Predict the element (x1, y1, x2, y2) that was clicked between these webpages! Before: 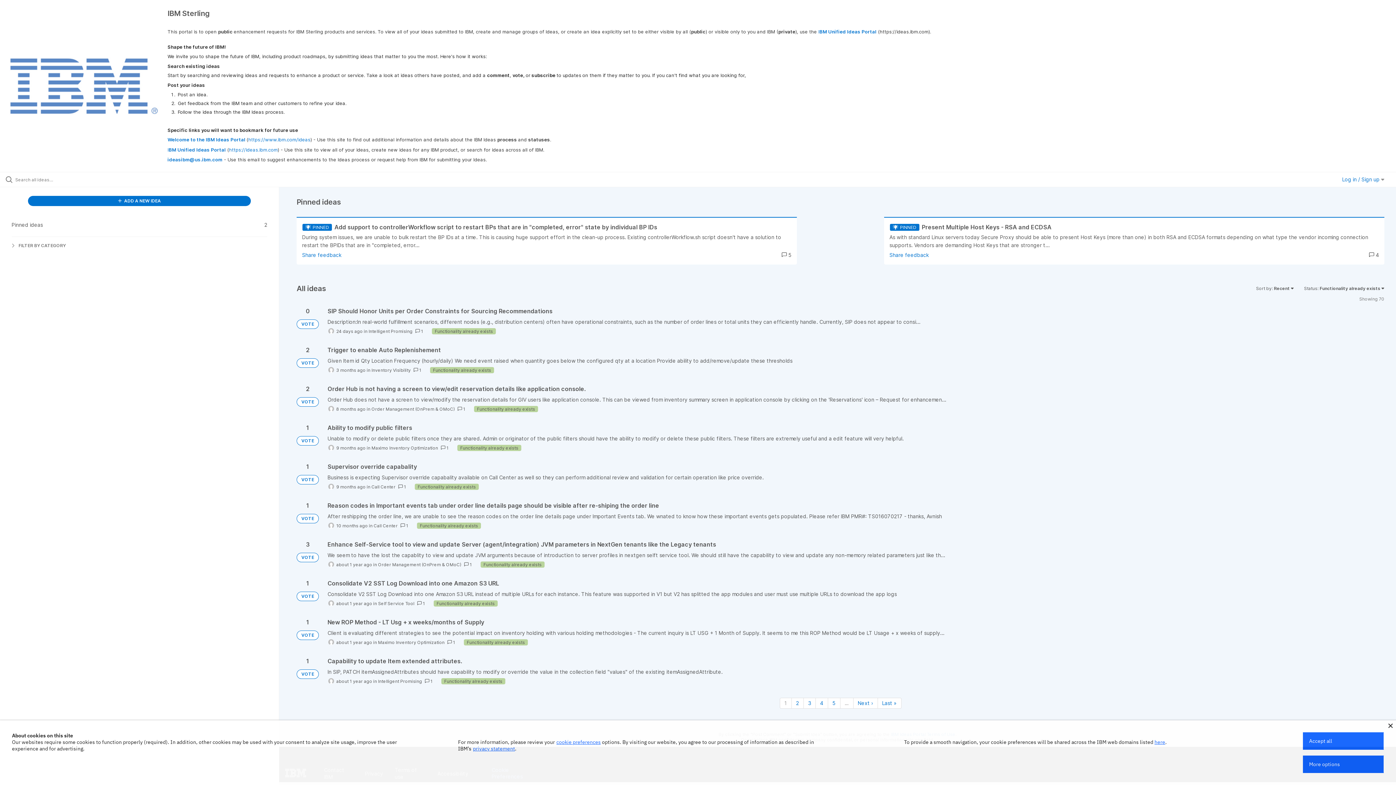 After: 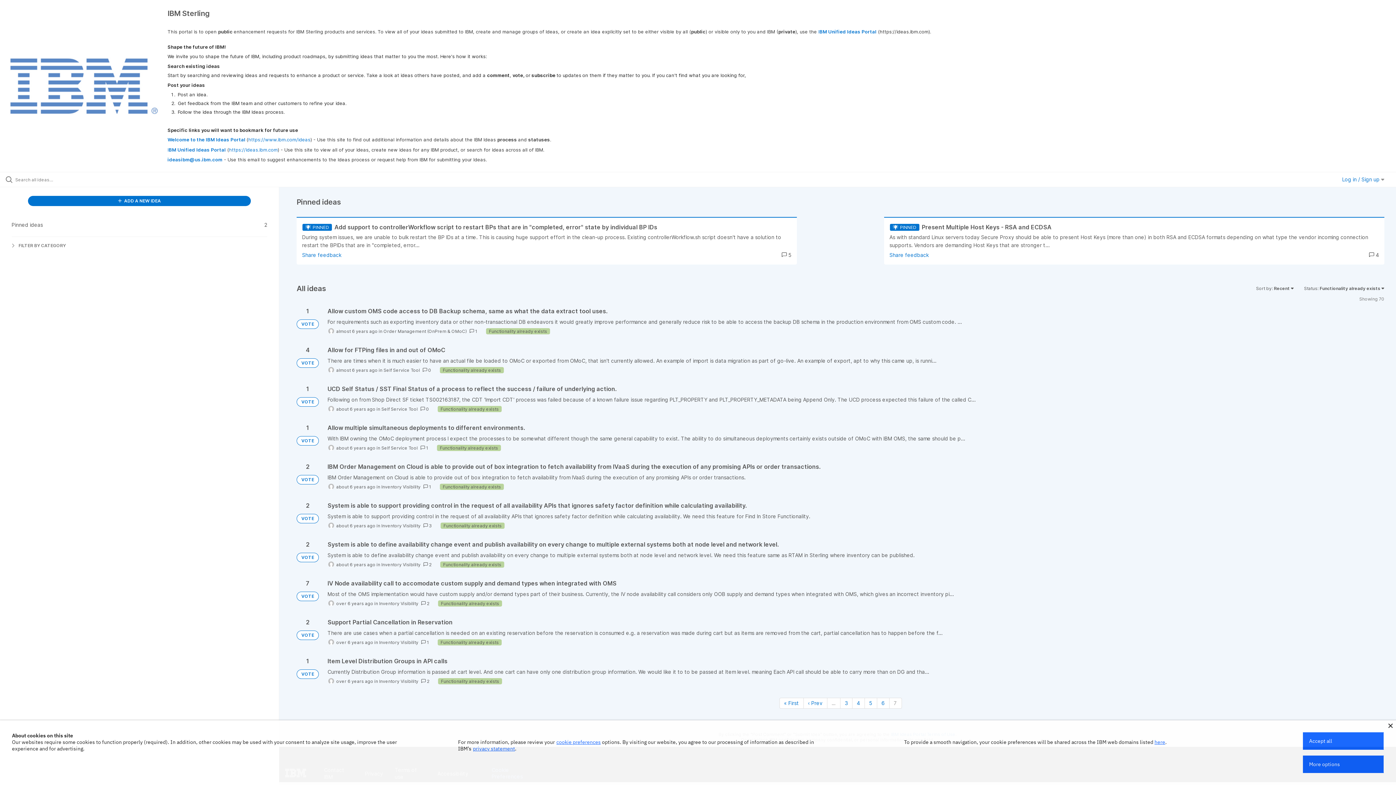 Action: label: Last page bbox: (878, 698, 901, 709)